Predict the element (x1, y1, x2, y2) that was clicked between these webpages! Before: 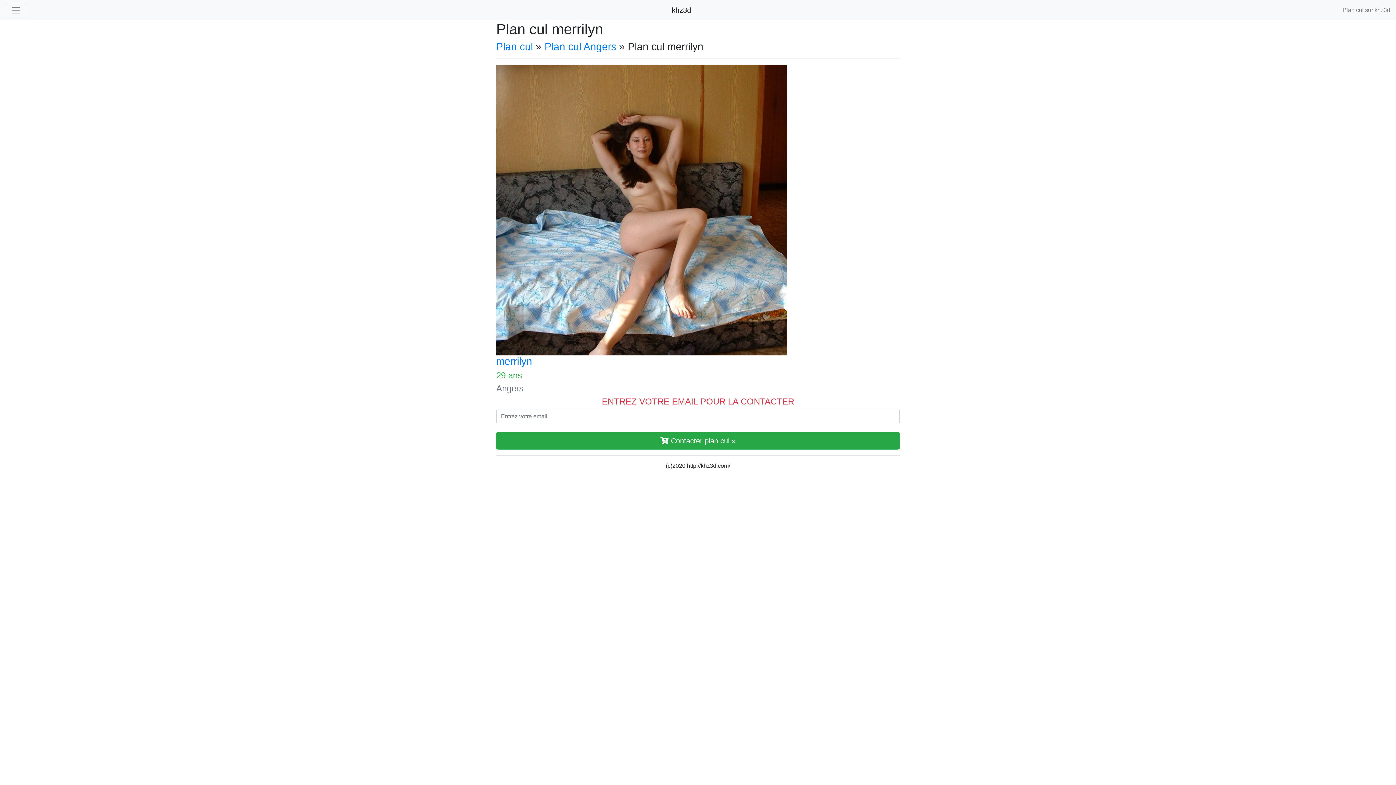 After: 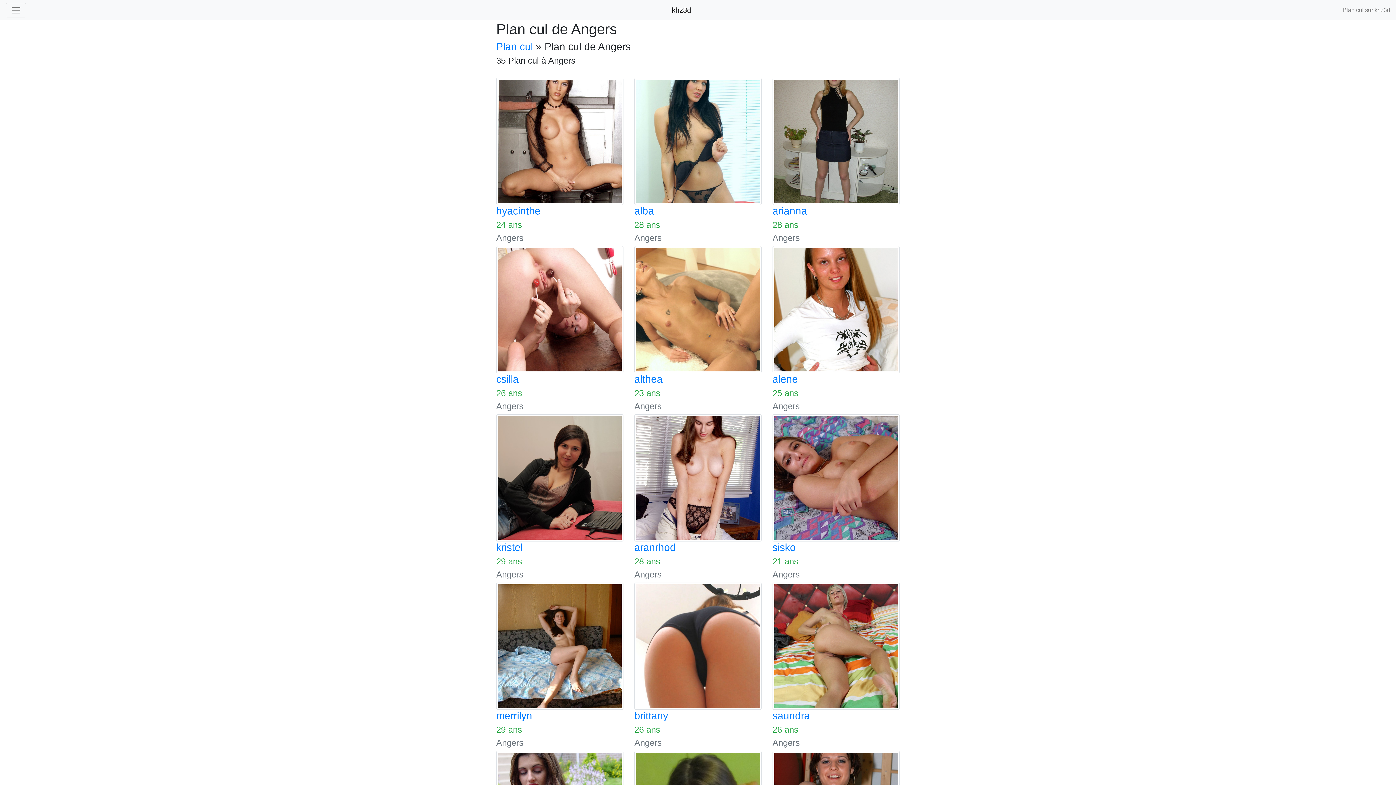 Action: bbox: (544, 41, 616, 52) label: Plan cul Angers